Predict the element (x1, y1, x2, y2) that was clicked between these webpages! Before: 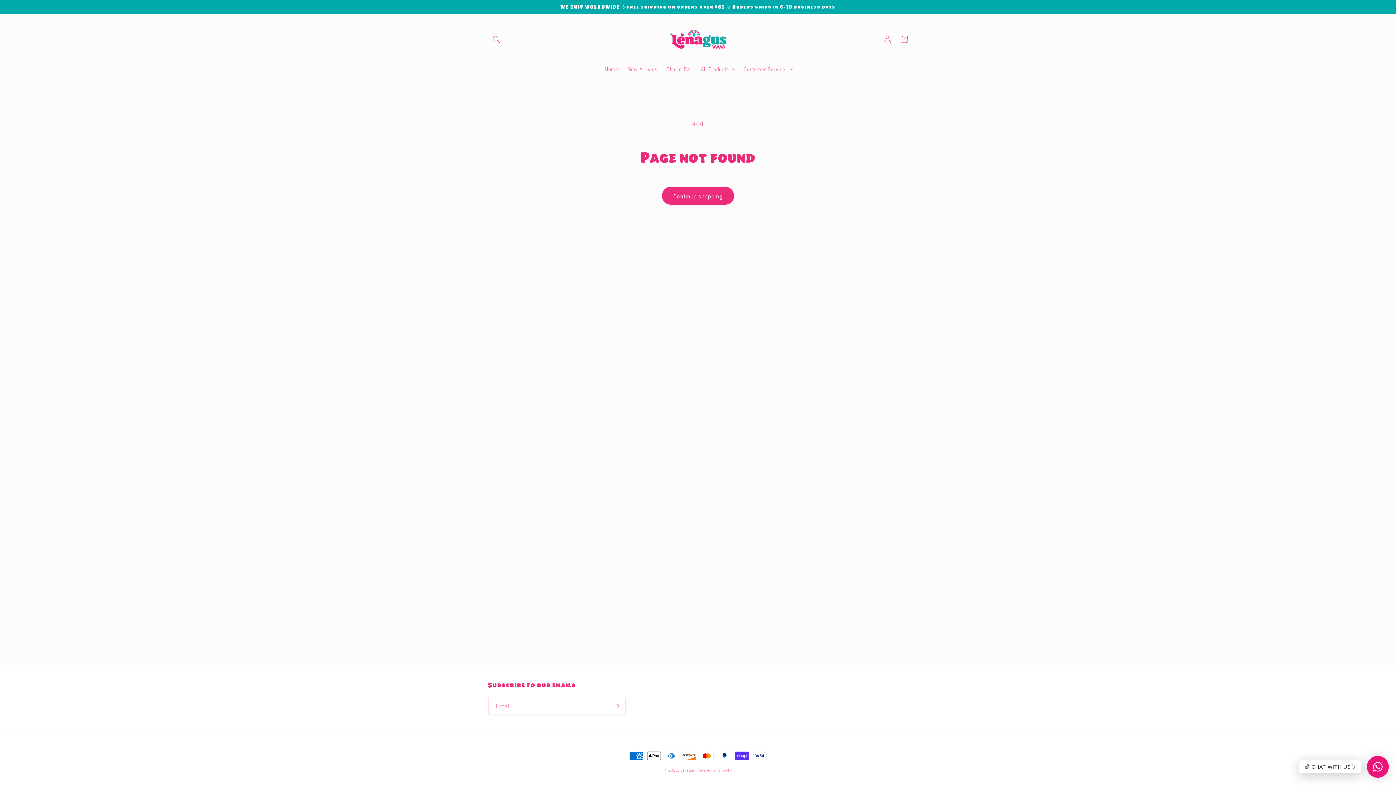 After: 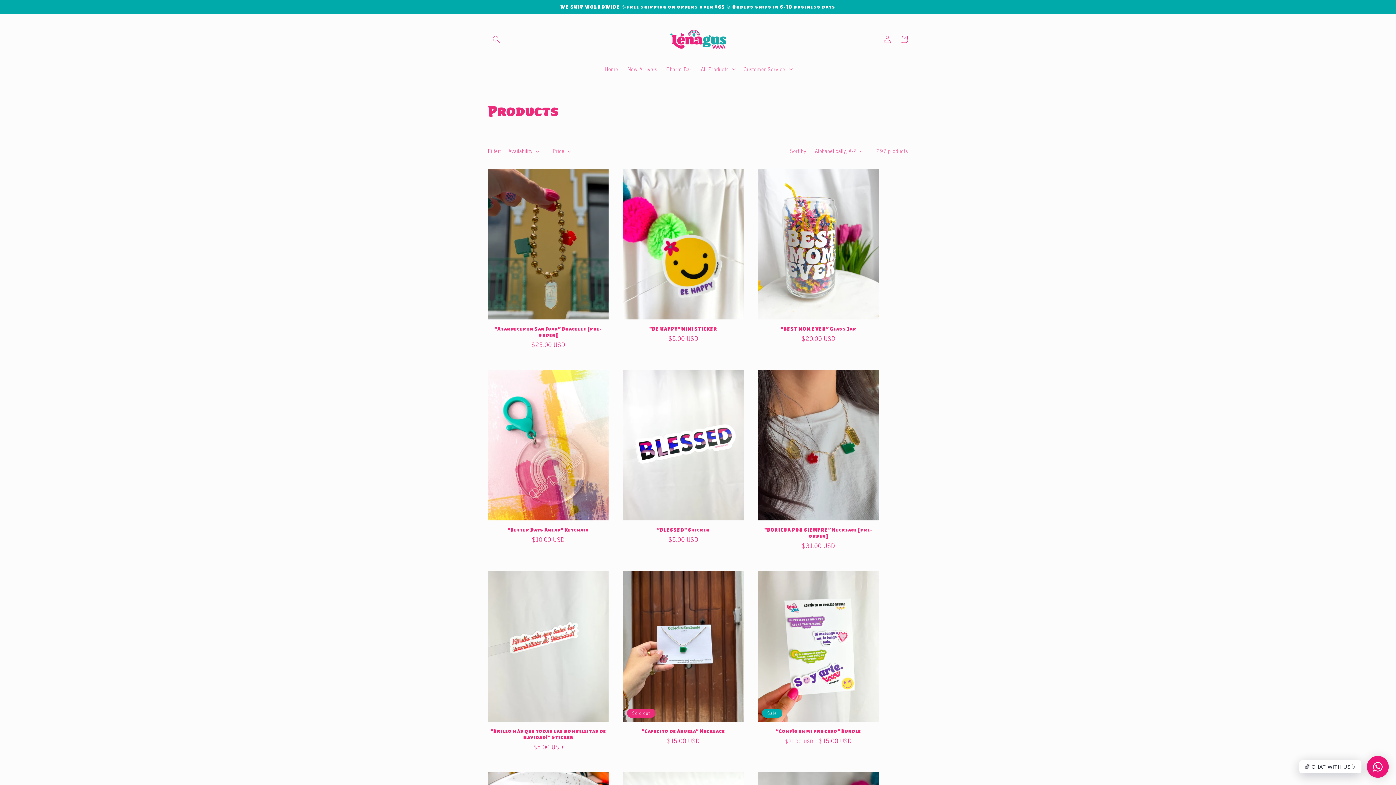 Action: bbox: (662, 186, 734, 204) label: Continue shopping